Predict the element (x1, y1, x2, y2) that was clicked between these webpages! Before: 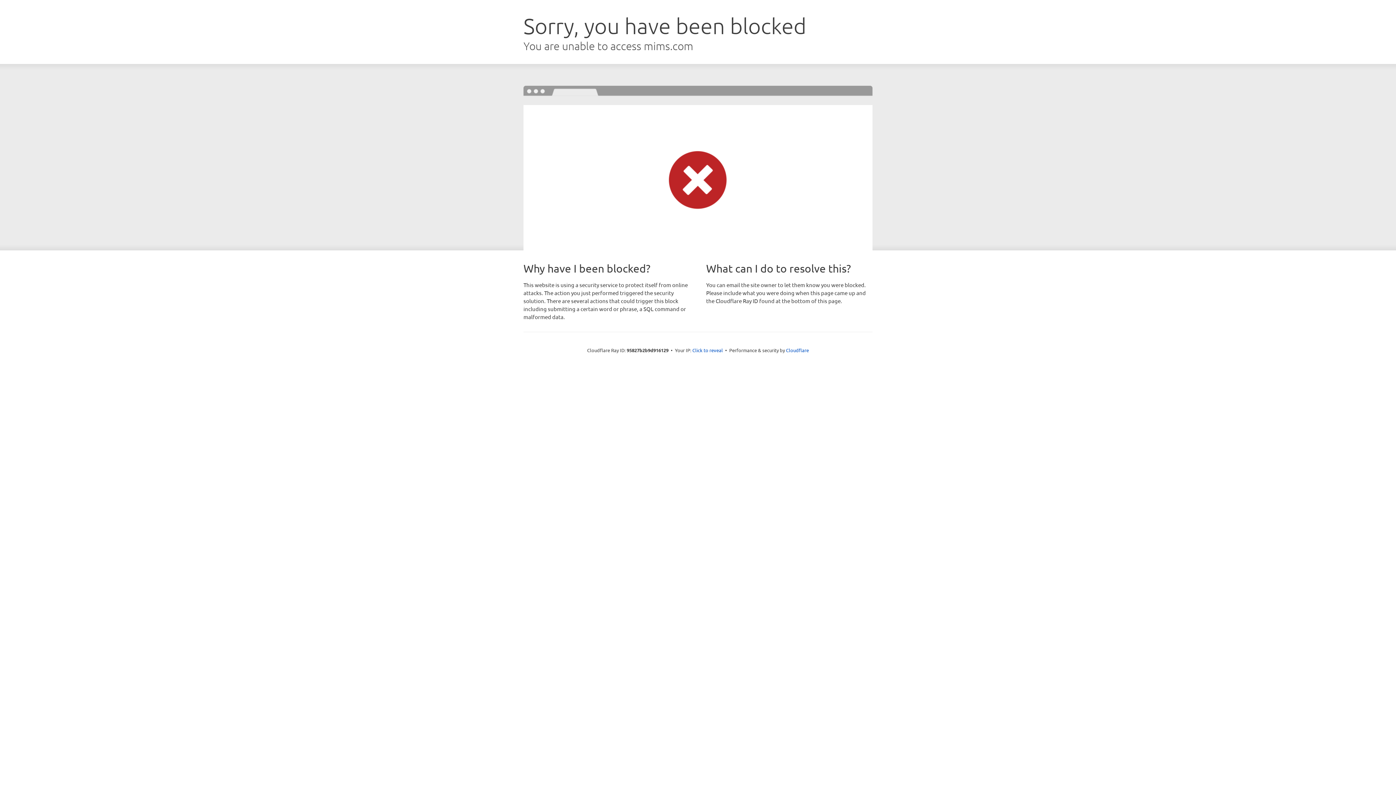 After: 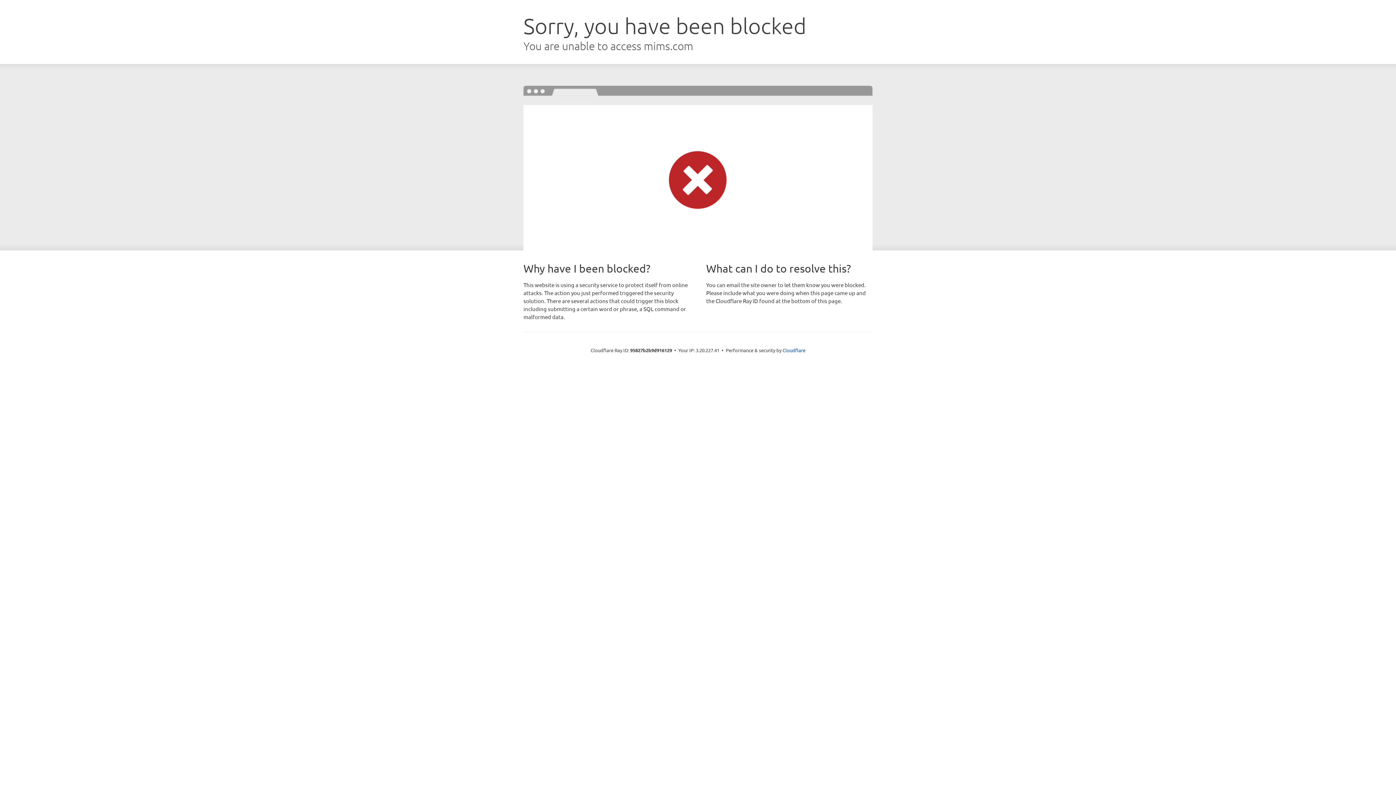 Action: label: Click to reveal bbox: (692, 346, 723, 353)